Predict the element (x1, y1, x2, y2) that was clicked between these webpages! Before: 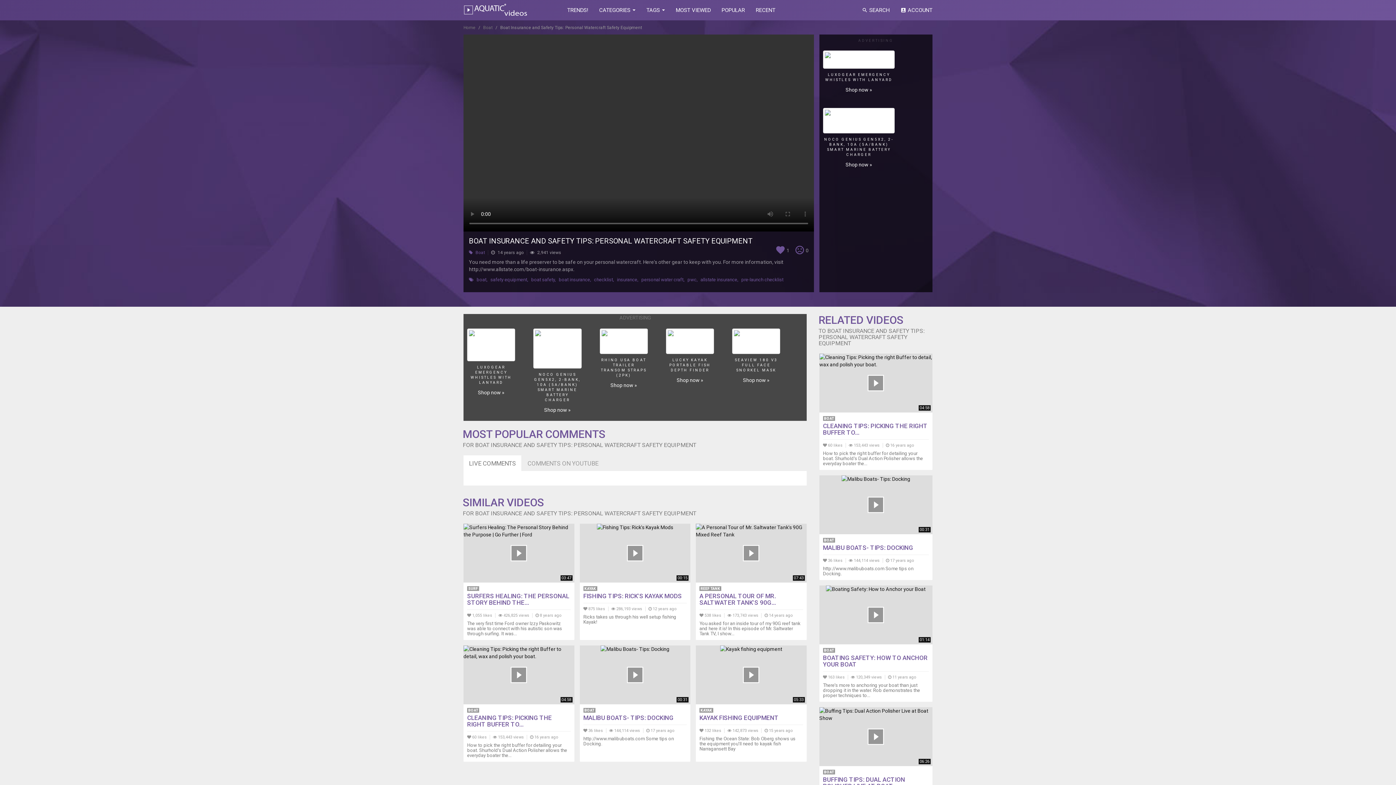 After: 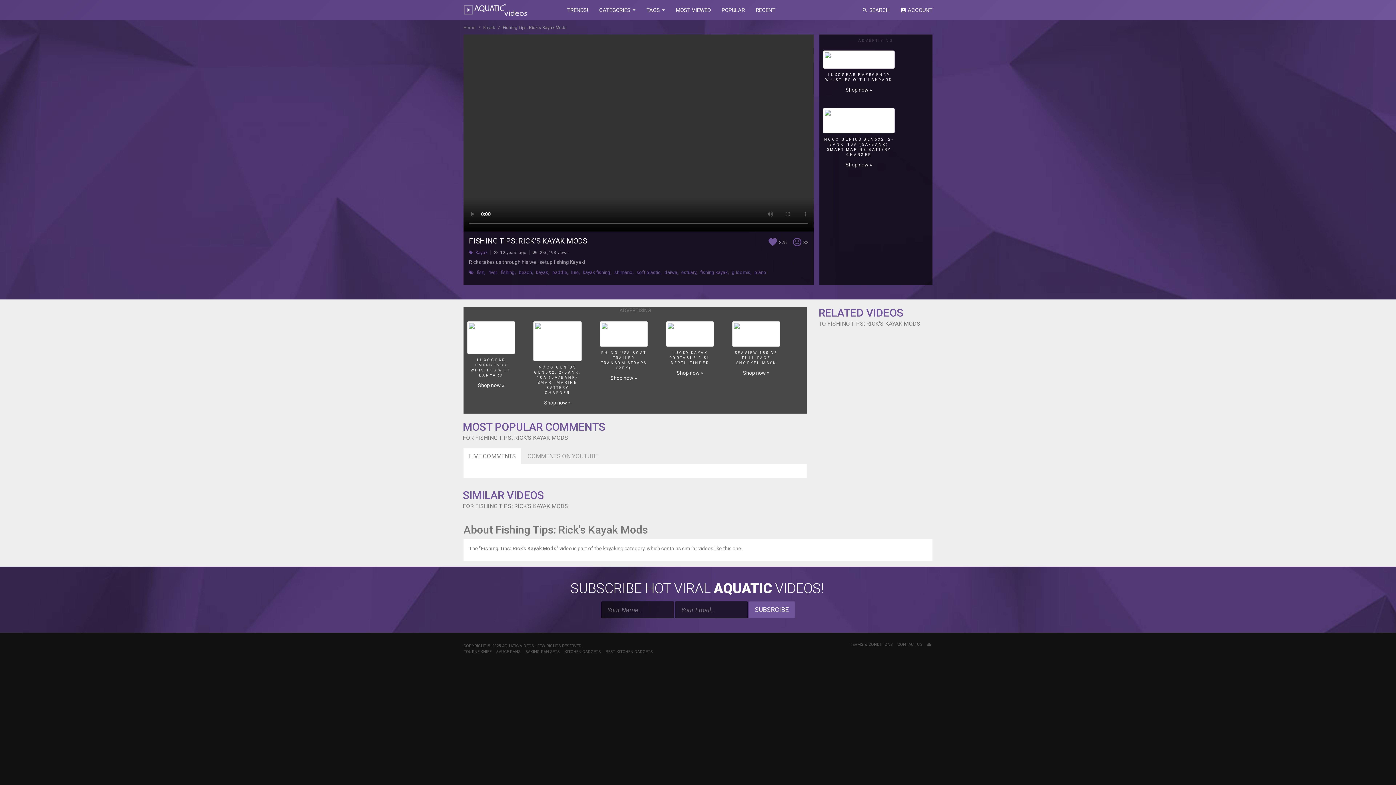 Action: label: FISHING TIPS: RICK'S KAYAK MODS bbox: (583, 618, 682, 625)